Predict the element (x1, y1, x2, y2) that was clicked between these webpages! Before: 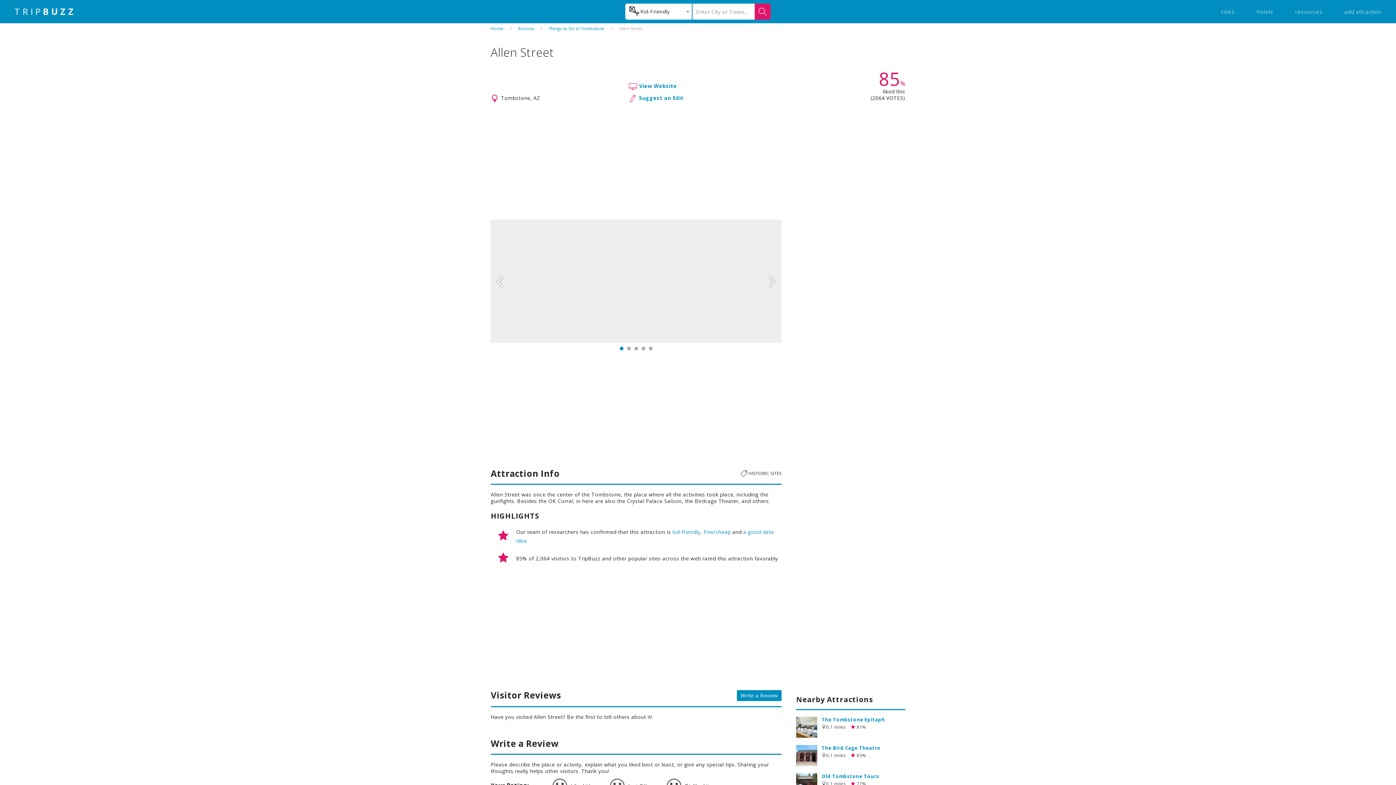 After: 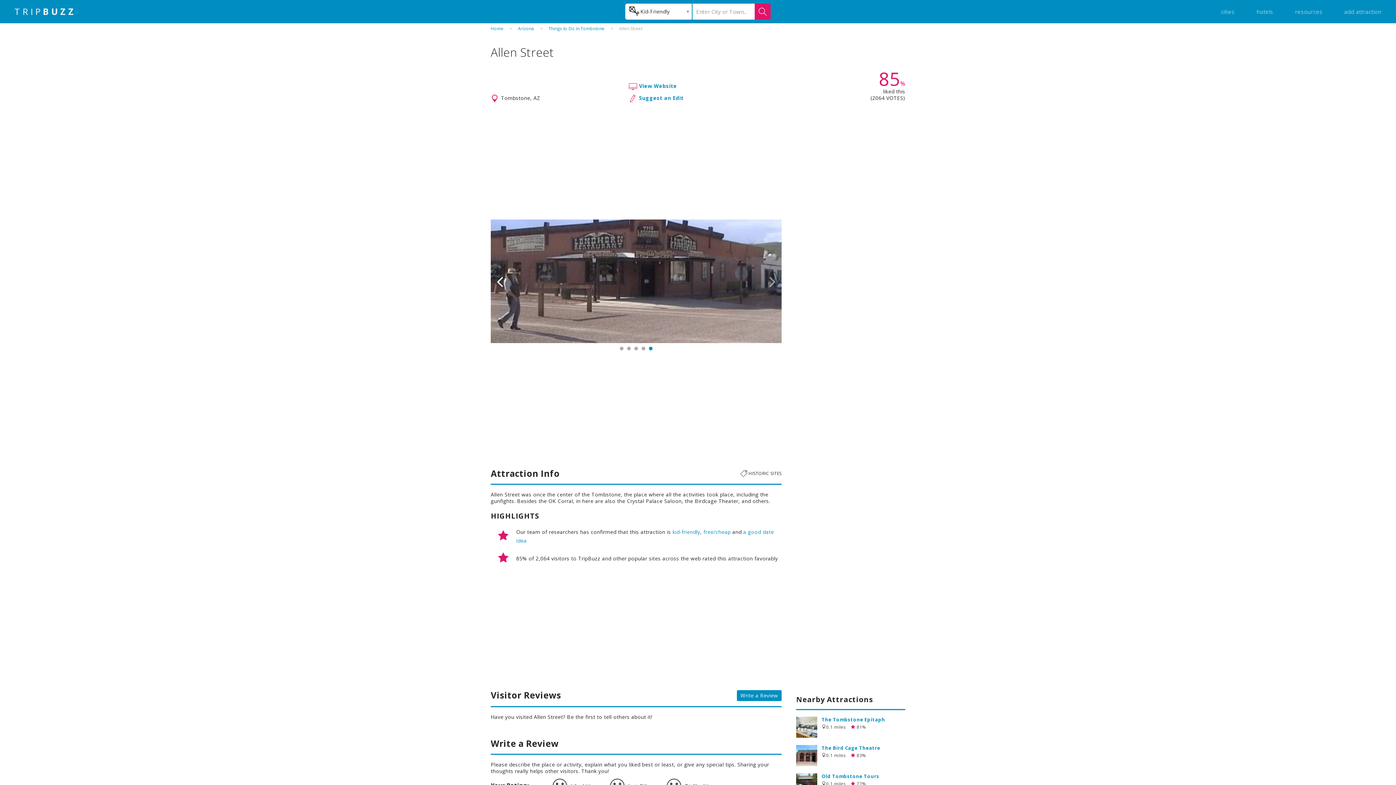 Action: label: Previous bbox: (490, 219, 509, 343)